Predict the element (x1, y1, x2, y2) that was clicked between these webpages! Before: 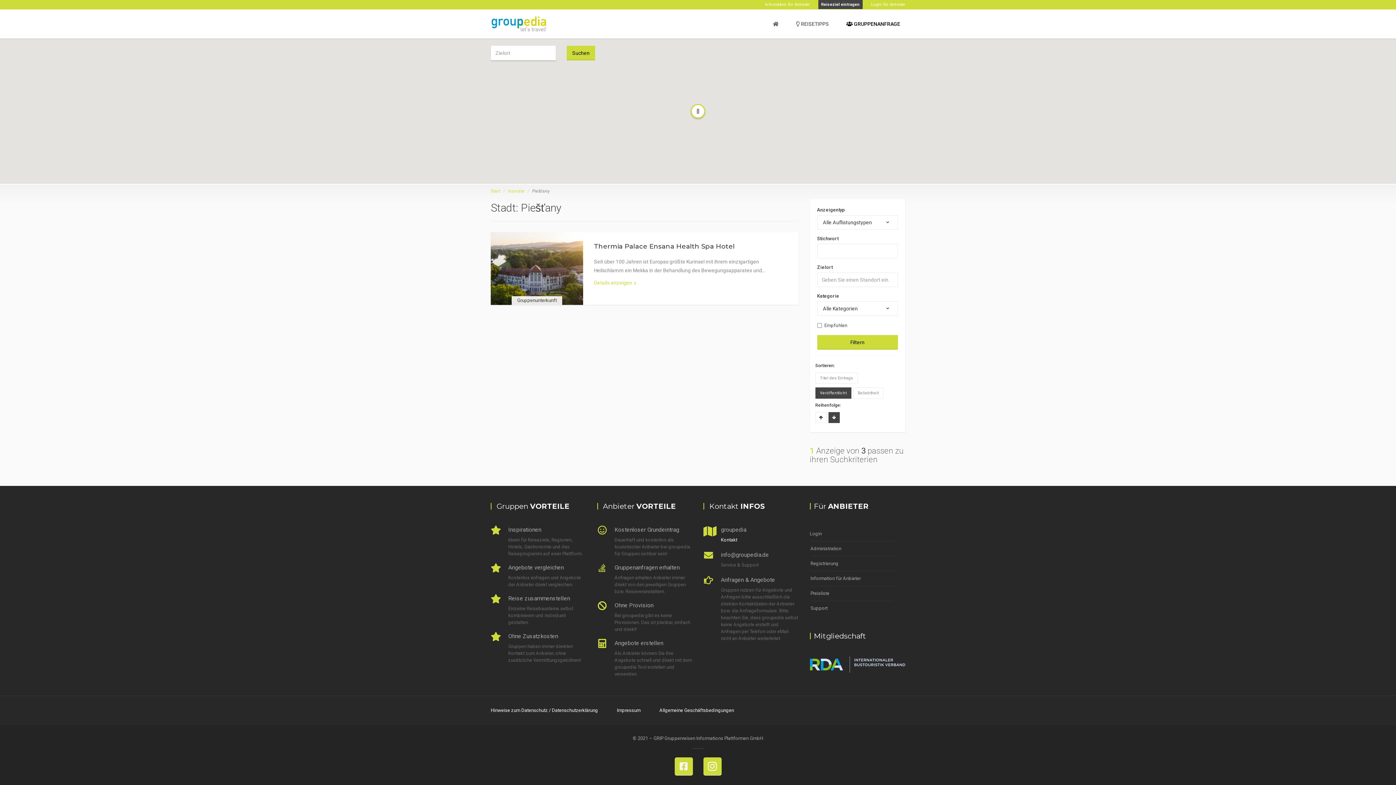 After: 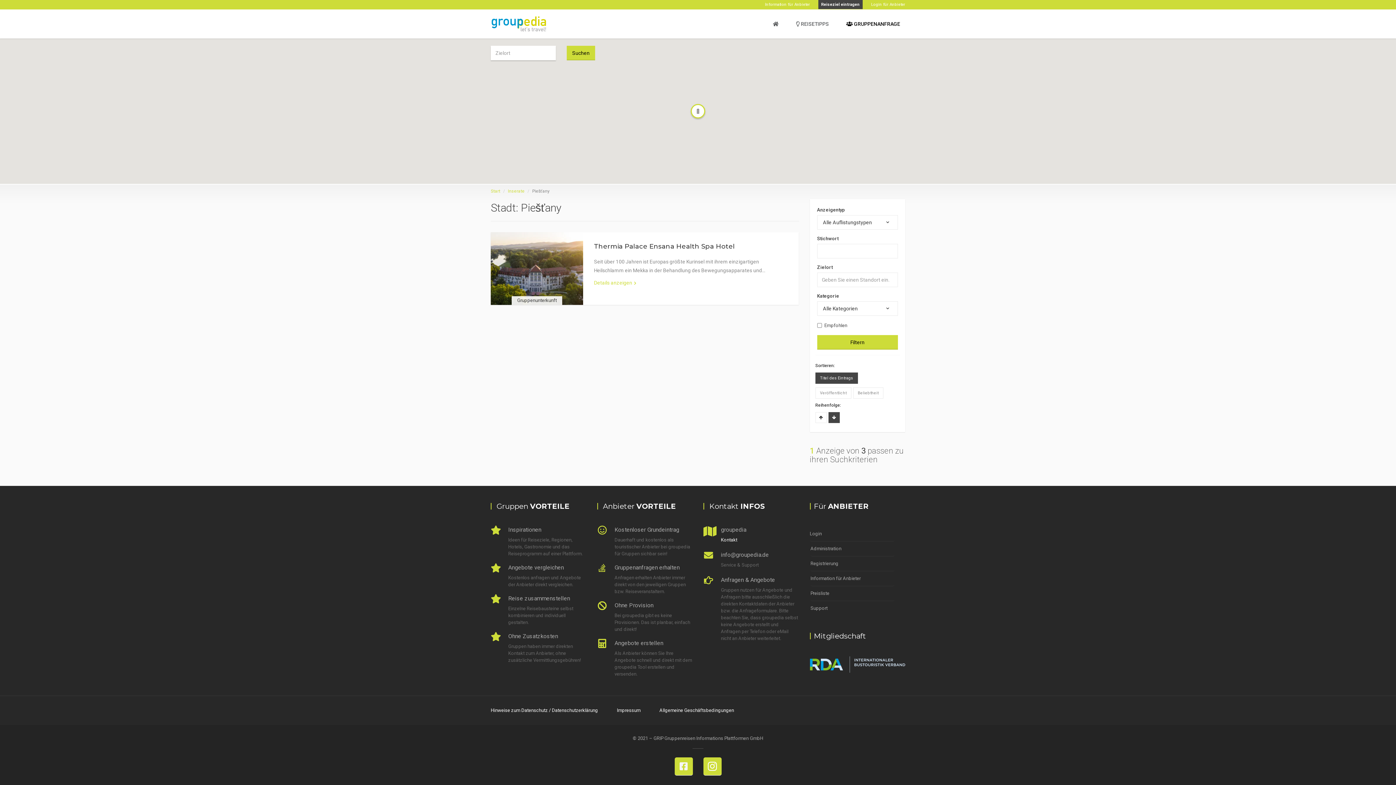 Action: label: Titel des Eintrags bbox: (815, 372, 858, 384)